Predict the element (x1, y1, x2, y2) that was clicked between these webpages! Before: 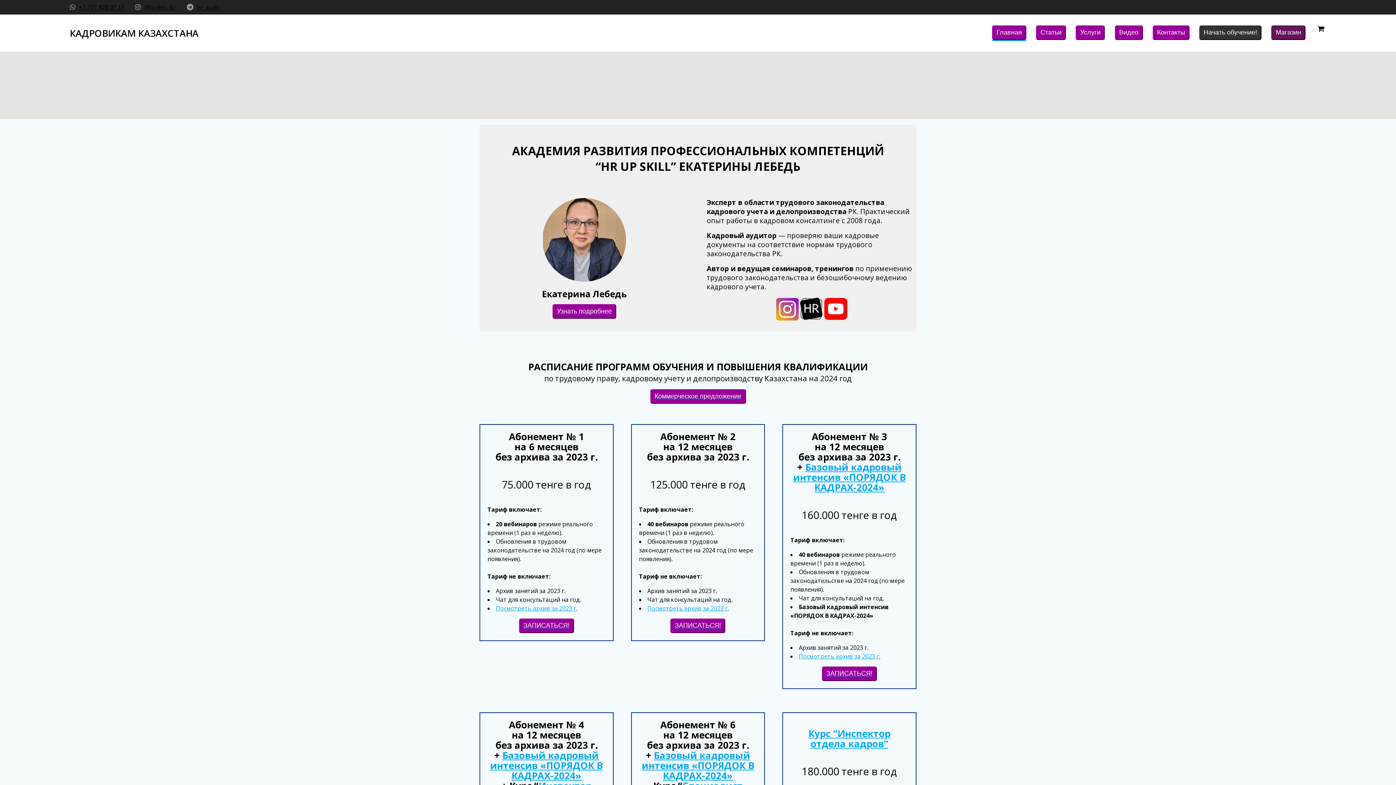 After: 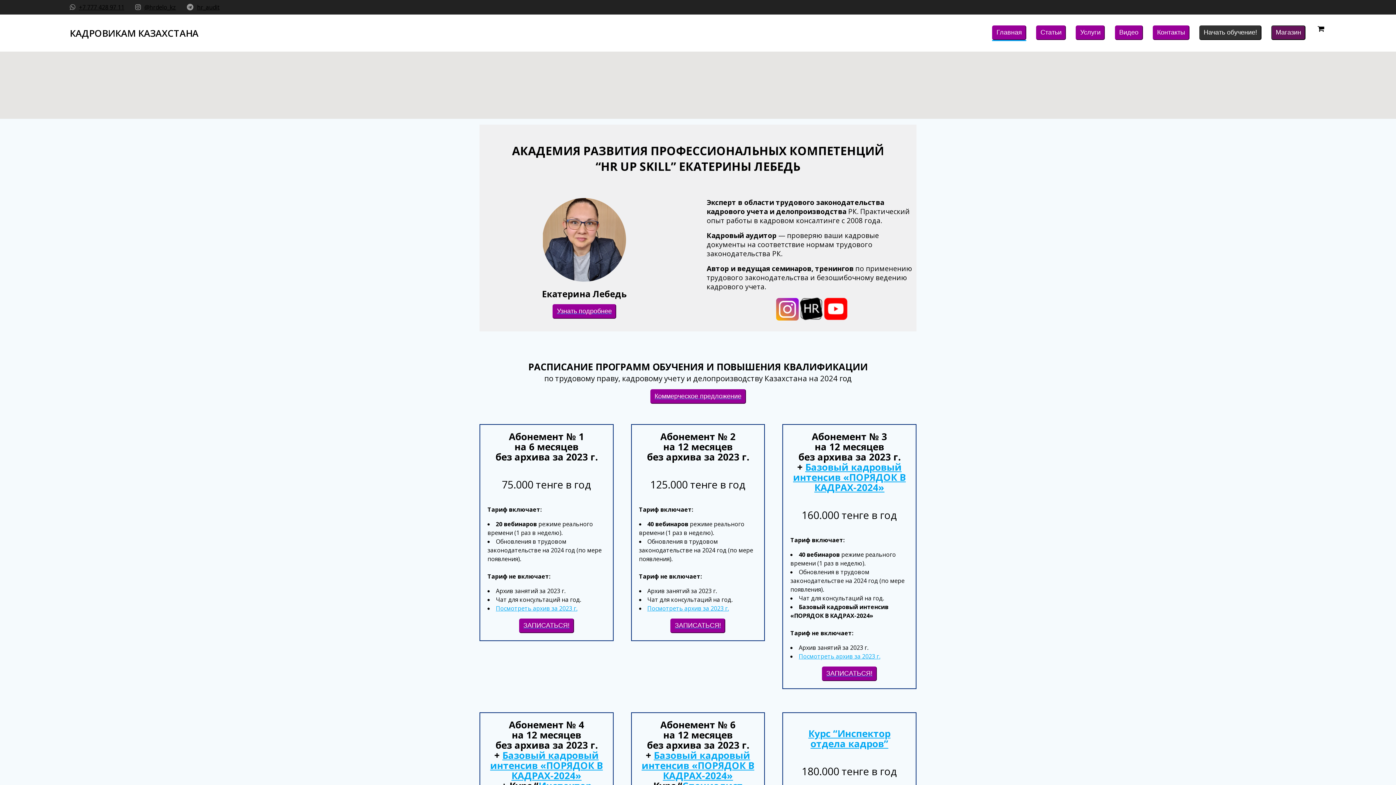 Action: label: Коммерческое предложение bbox: (650, 389, 746, 403)